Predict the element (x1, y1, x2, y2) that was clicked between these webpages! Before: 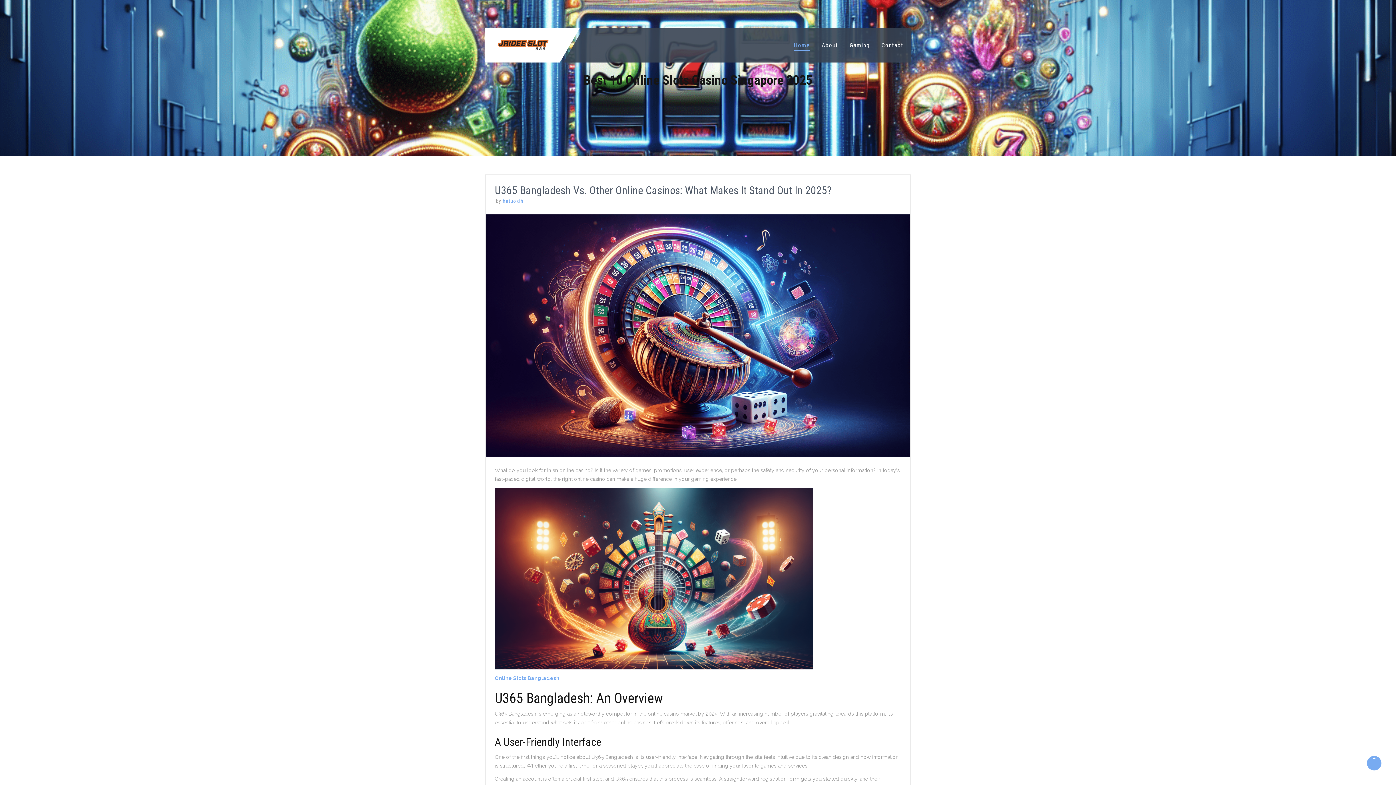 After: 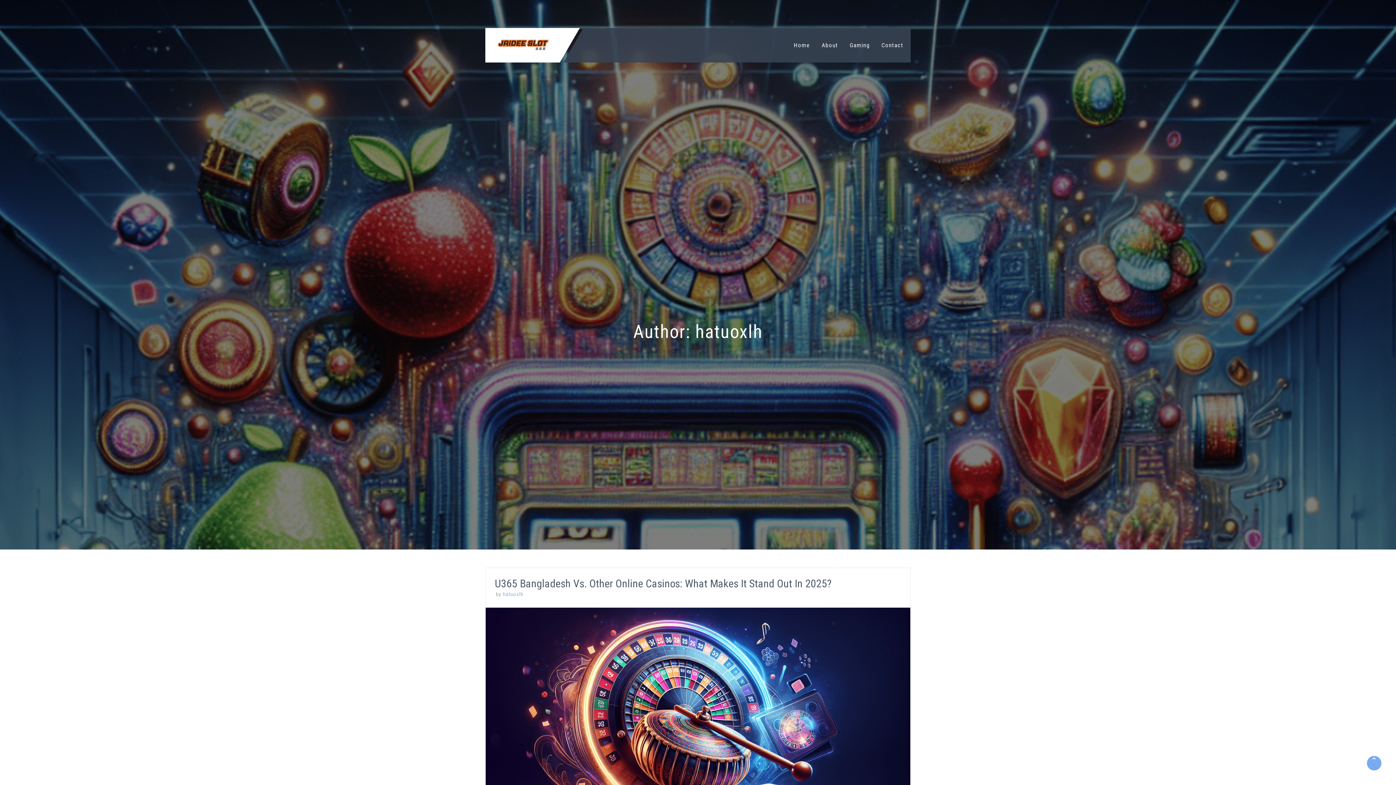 Action: bbox: (502, 198, 523, 204) label: hatuoxlh